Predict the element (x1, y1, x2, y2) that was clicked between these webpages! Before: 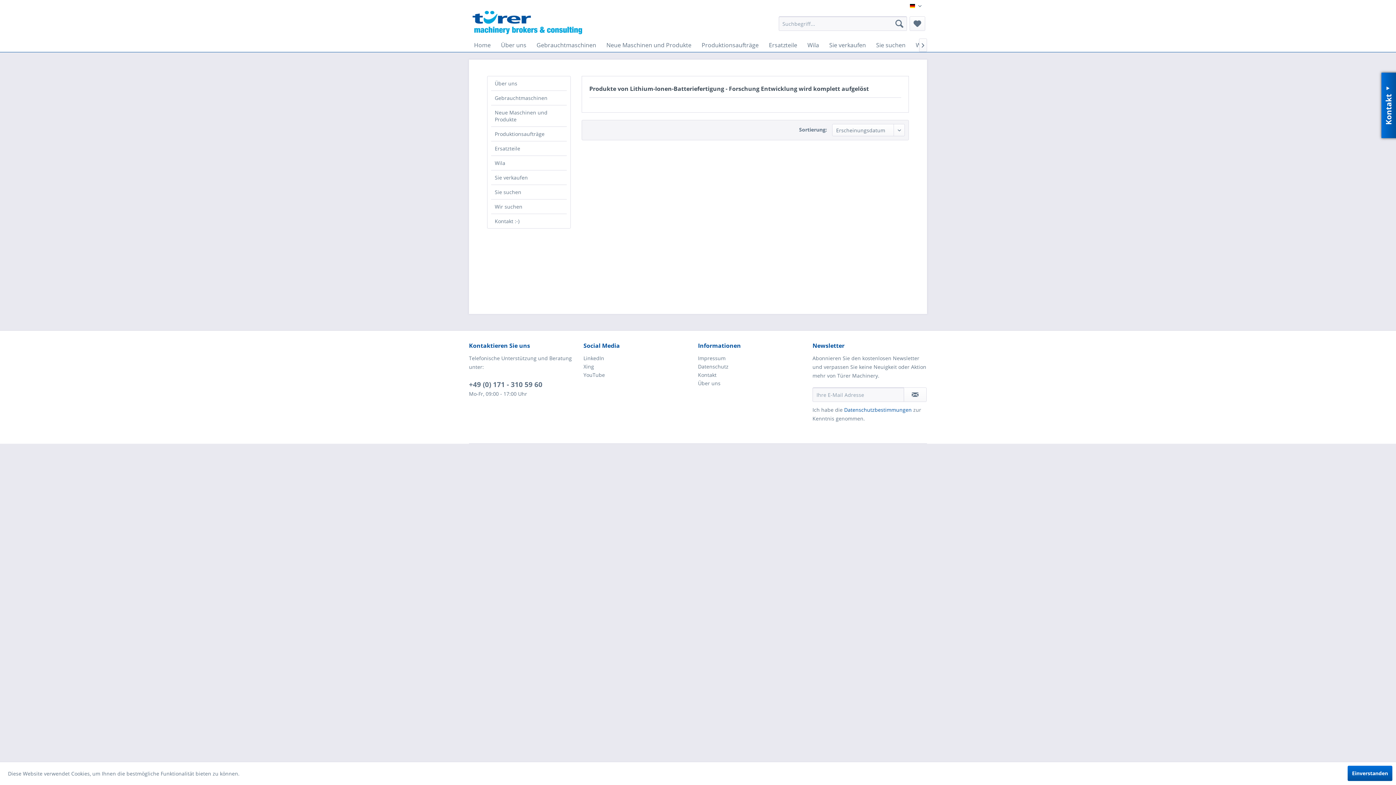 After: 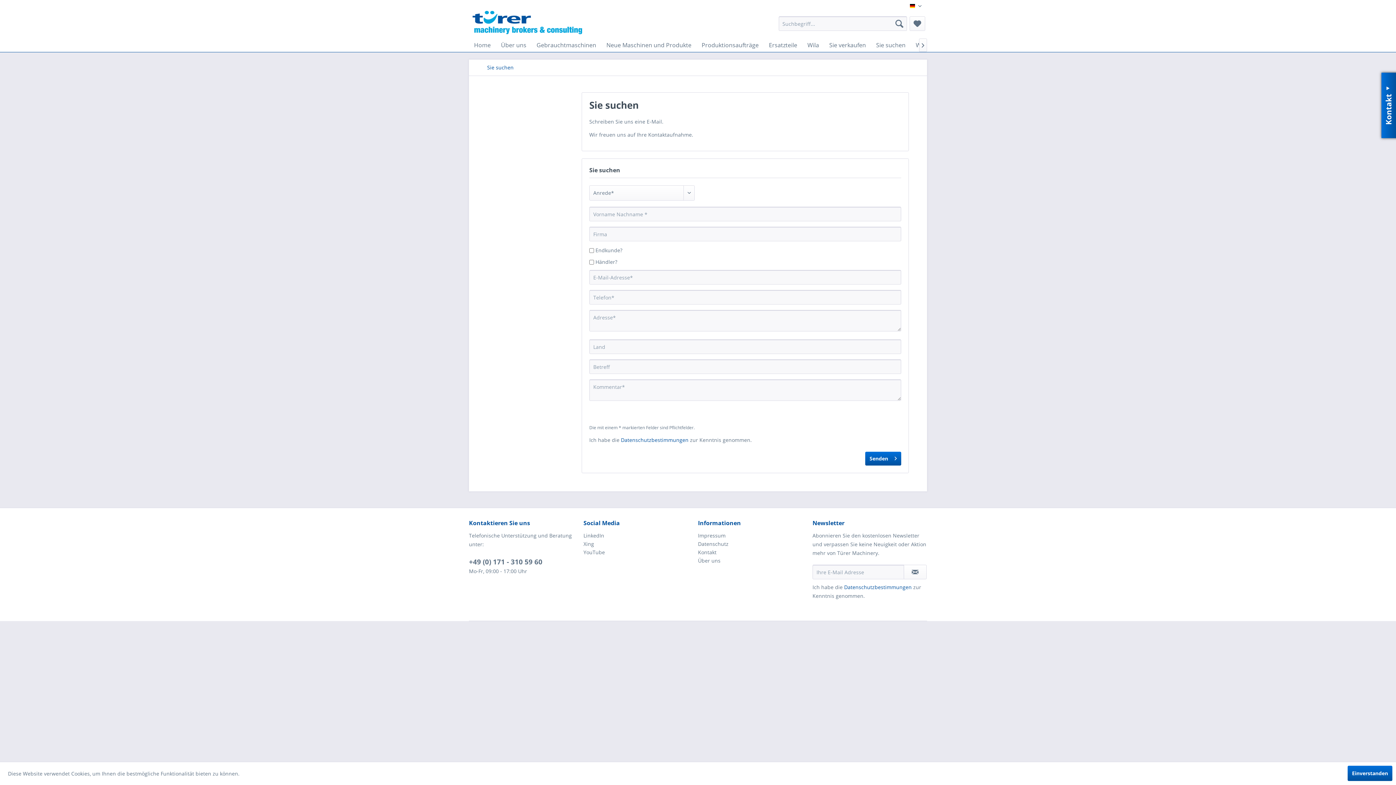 Action: bbox: (871, 38, 910, 52) label: Sie suchen